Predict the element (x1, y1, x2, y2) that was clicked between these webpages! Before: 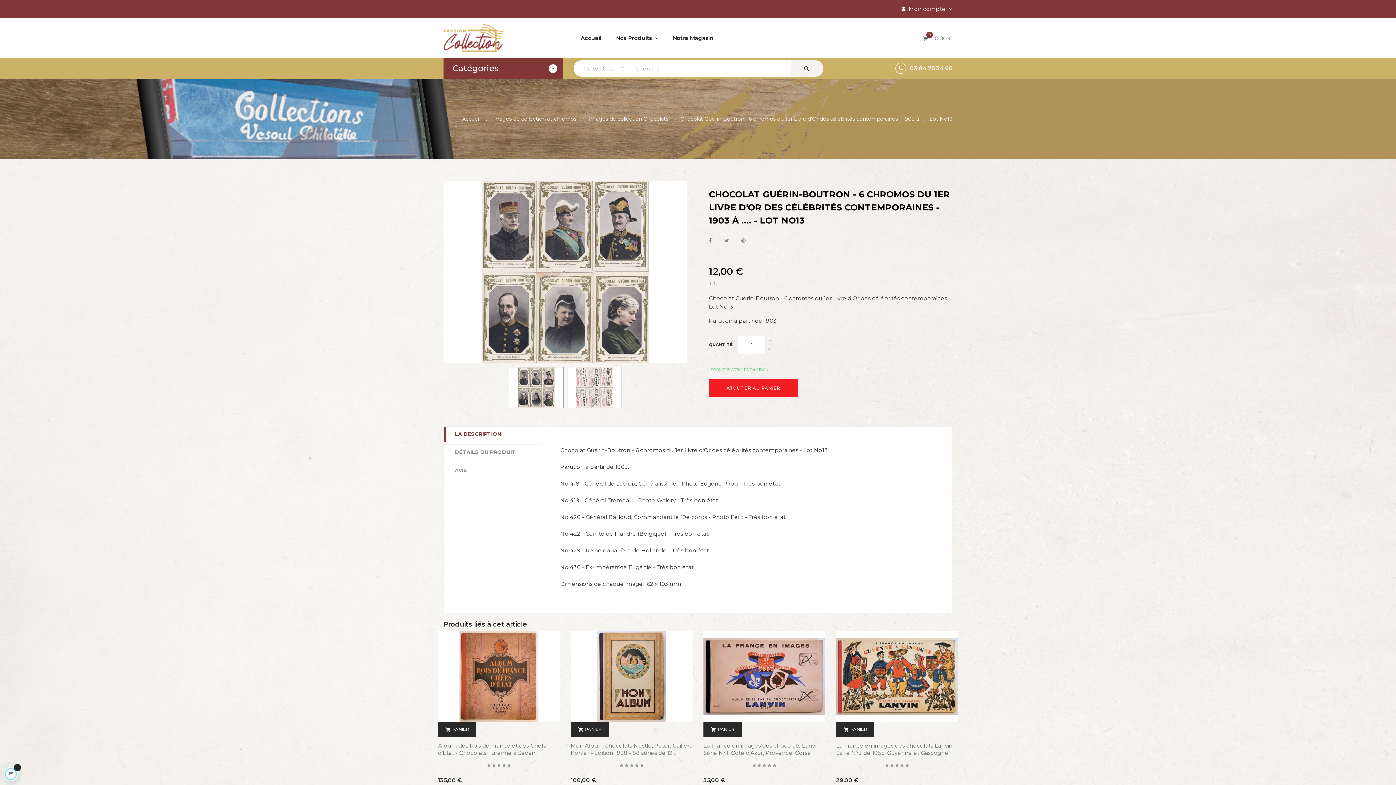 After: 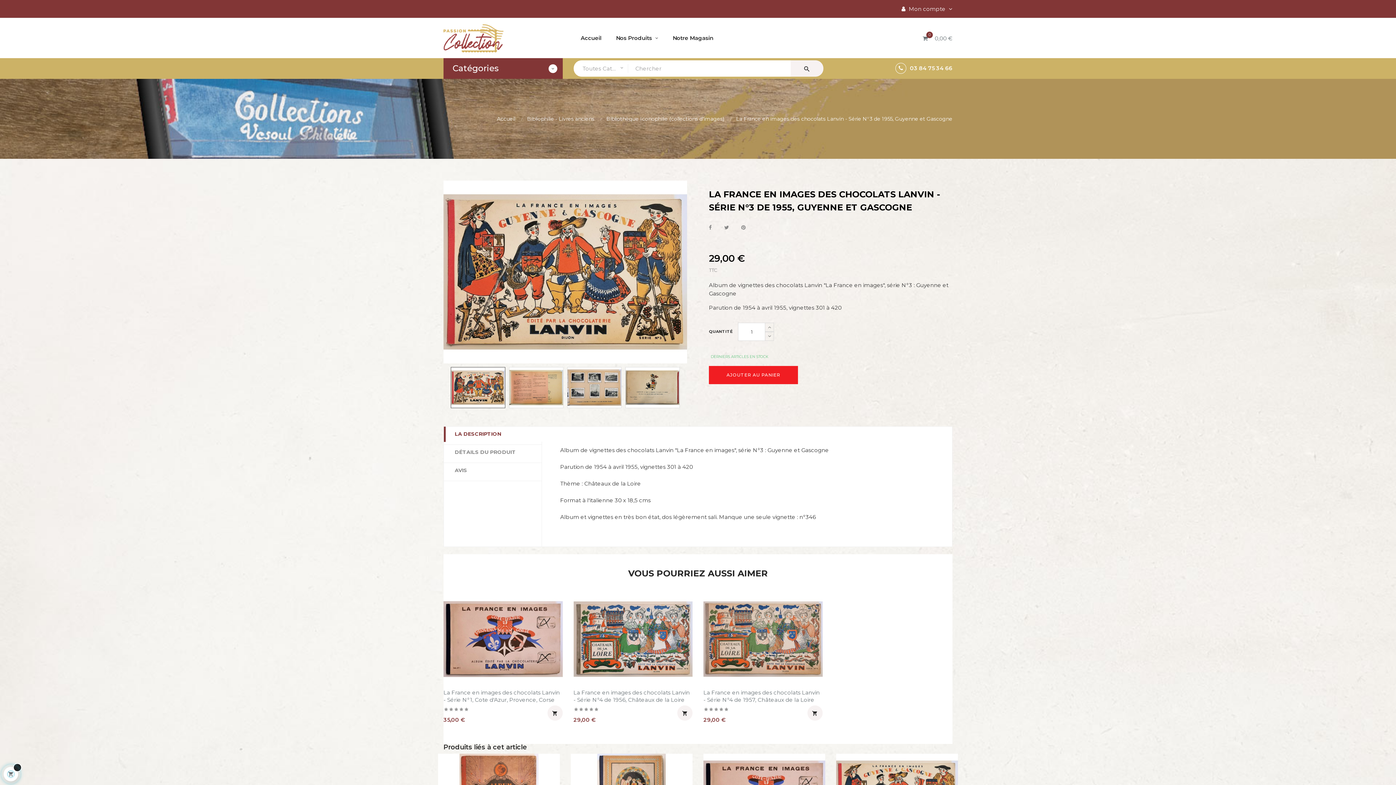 Action: bbox: (836, 742, 958, 757) label: La France en images des chocolats Lanvin - Série N°3 de 1955, Guyenne et Gascogne